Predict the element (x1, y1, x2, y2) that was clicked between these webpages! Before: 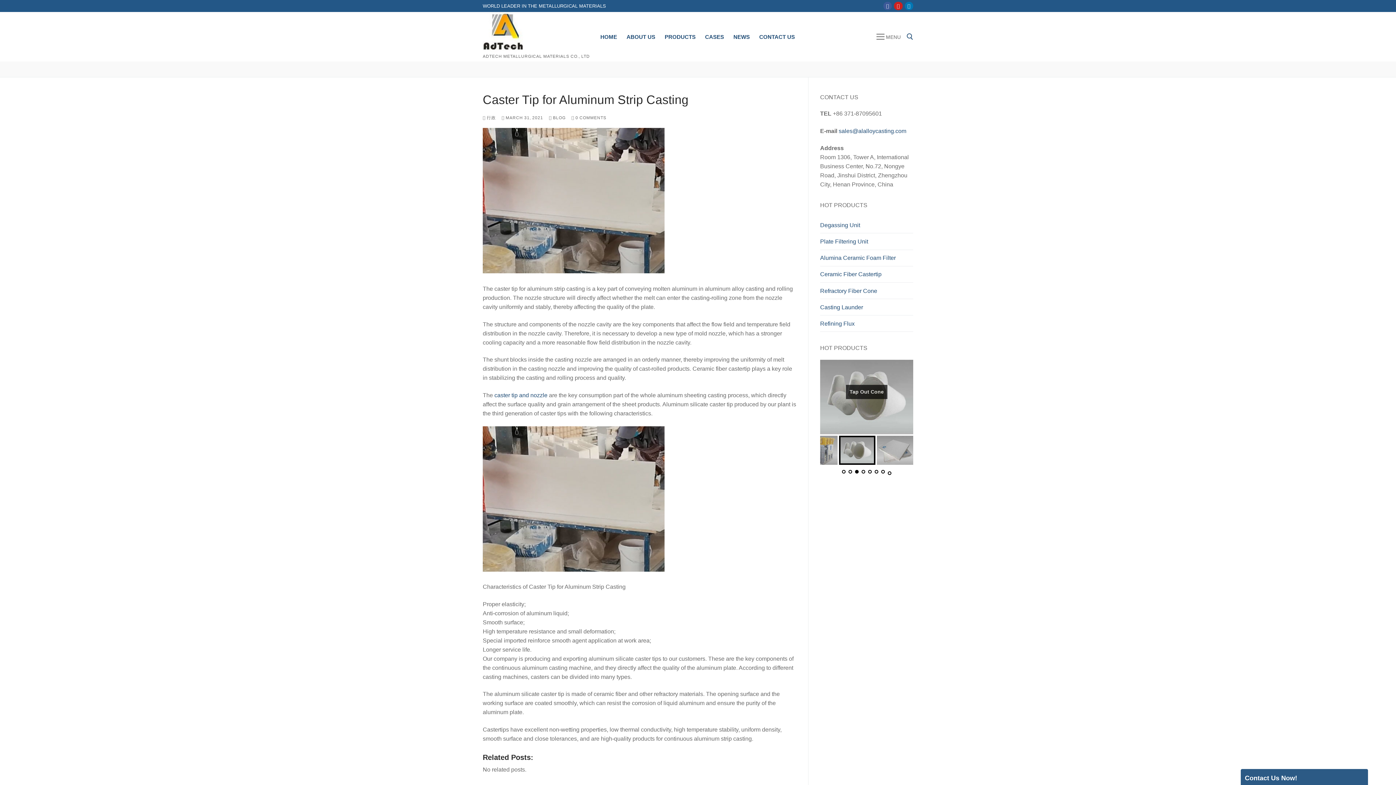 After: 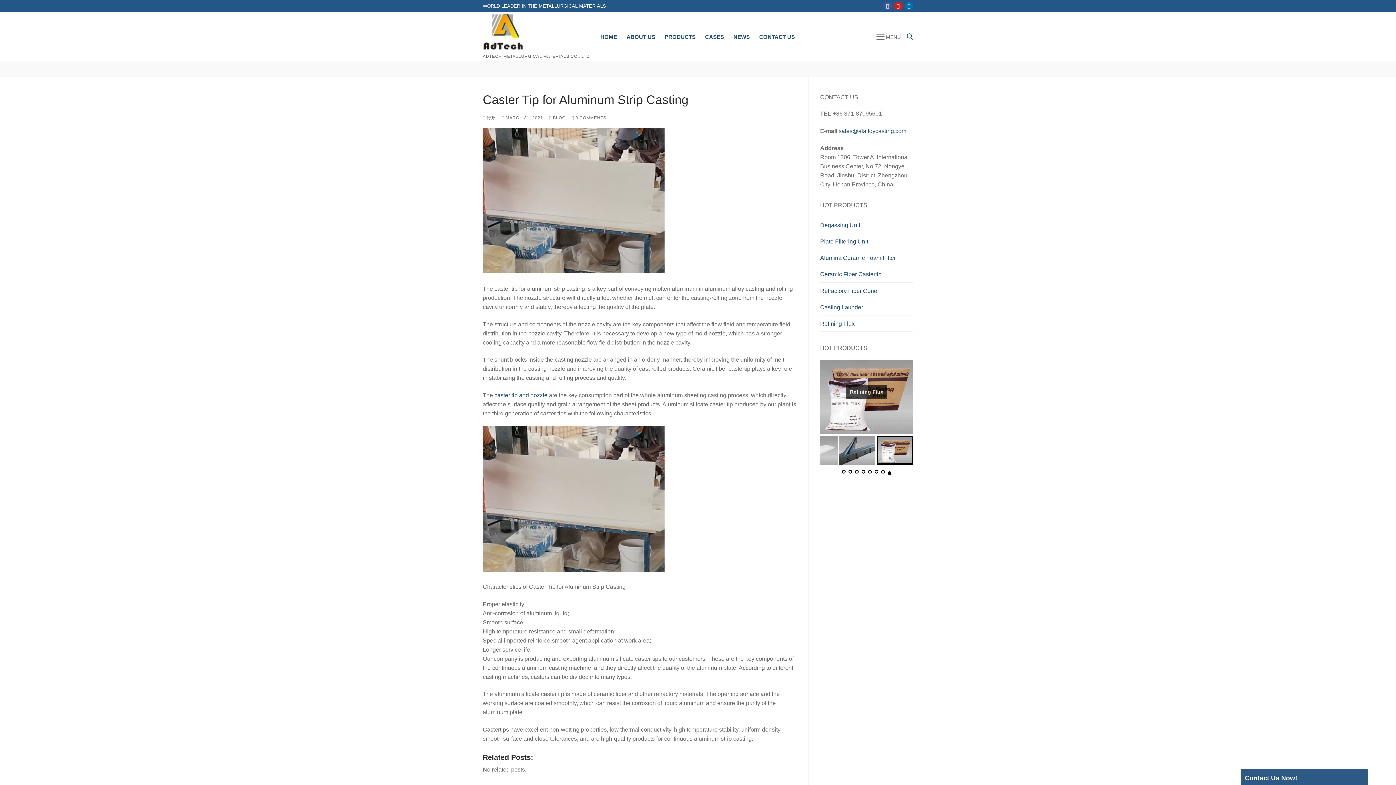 Action: bbox: (904, 1, 913, 10)